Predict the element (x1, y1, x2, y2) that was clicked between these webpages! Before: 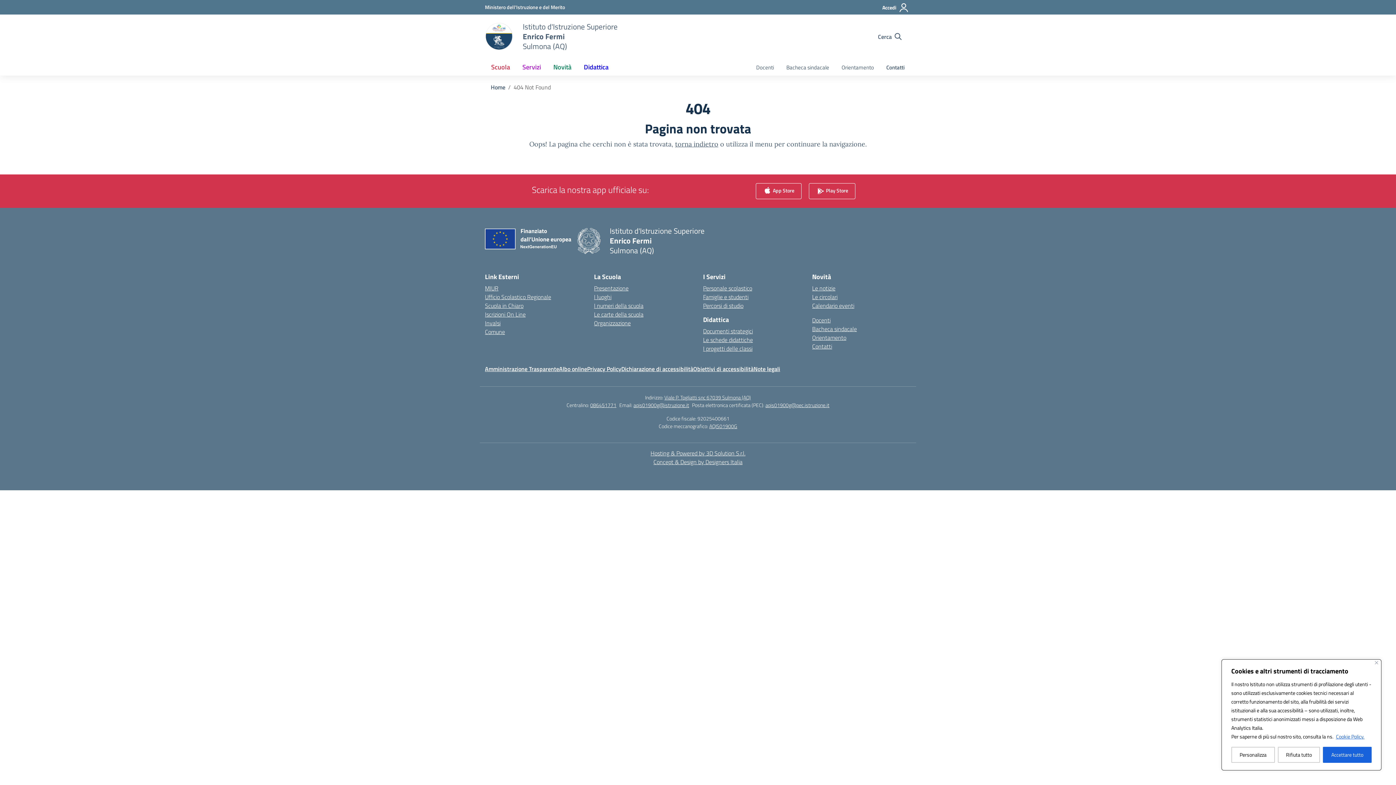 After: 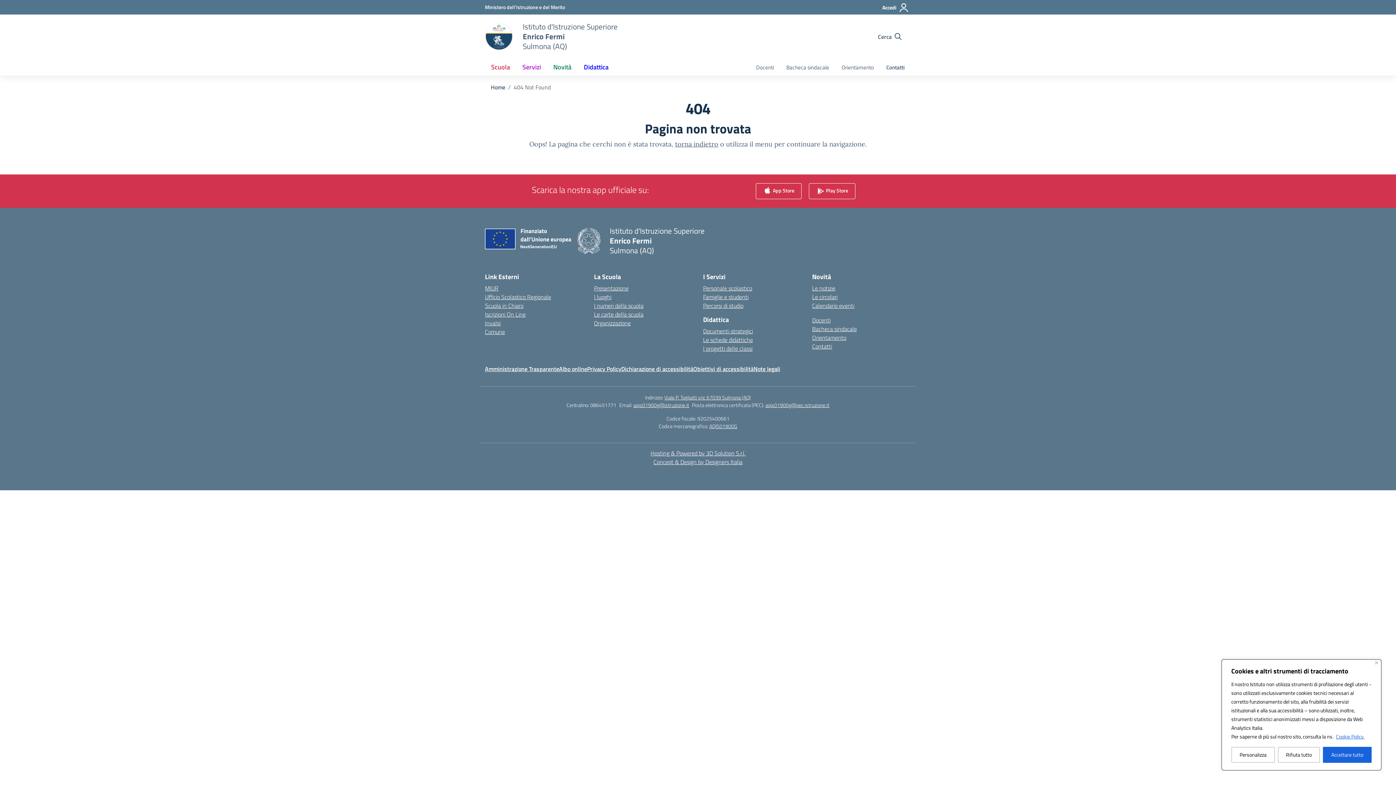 Action: label: 086451771 bbox: (590, 401, 616, 409)